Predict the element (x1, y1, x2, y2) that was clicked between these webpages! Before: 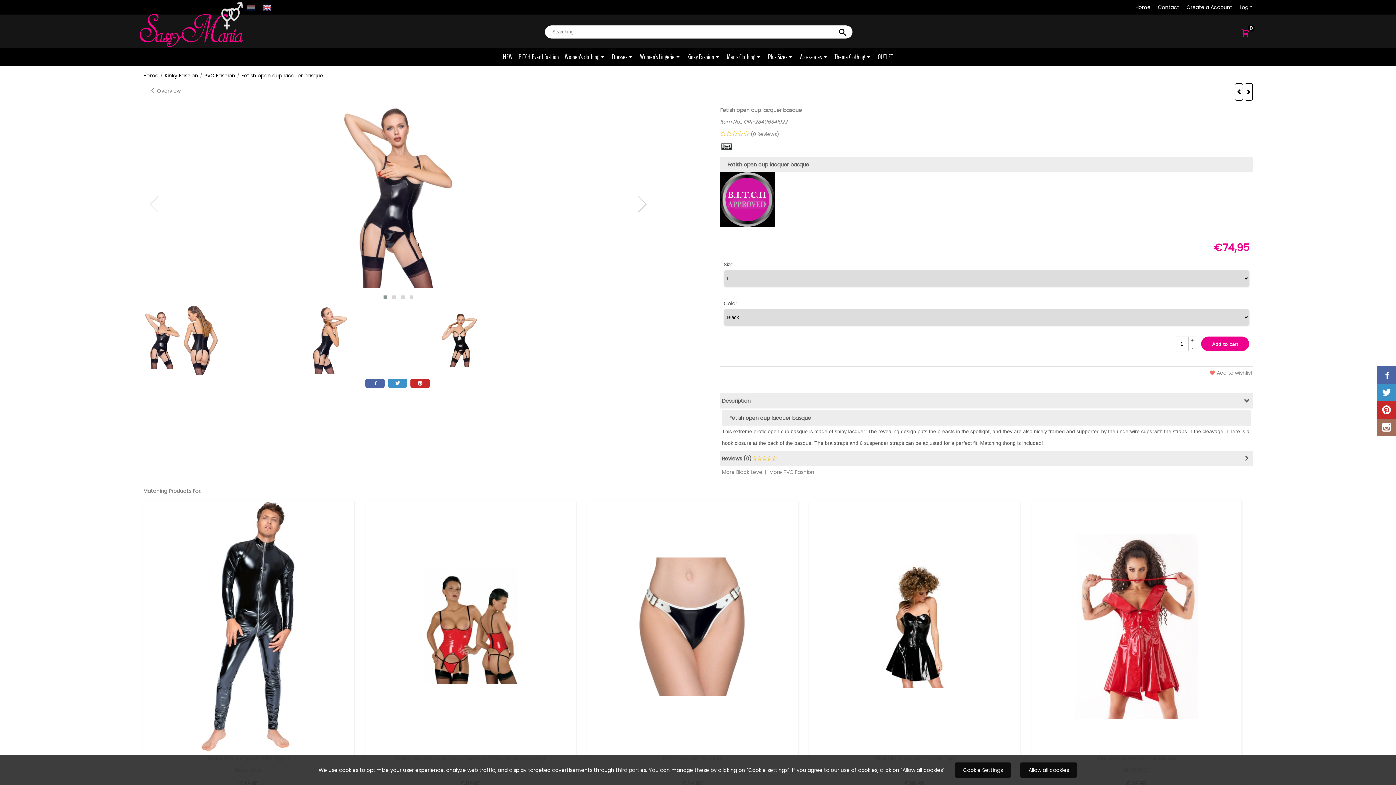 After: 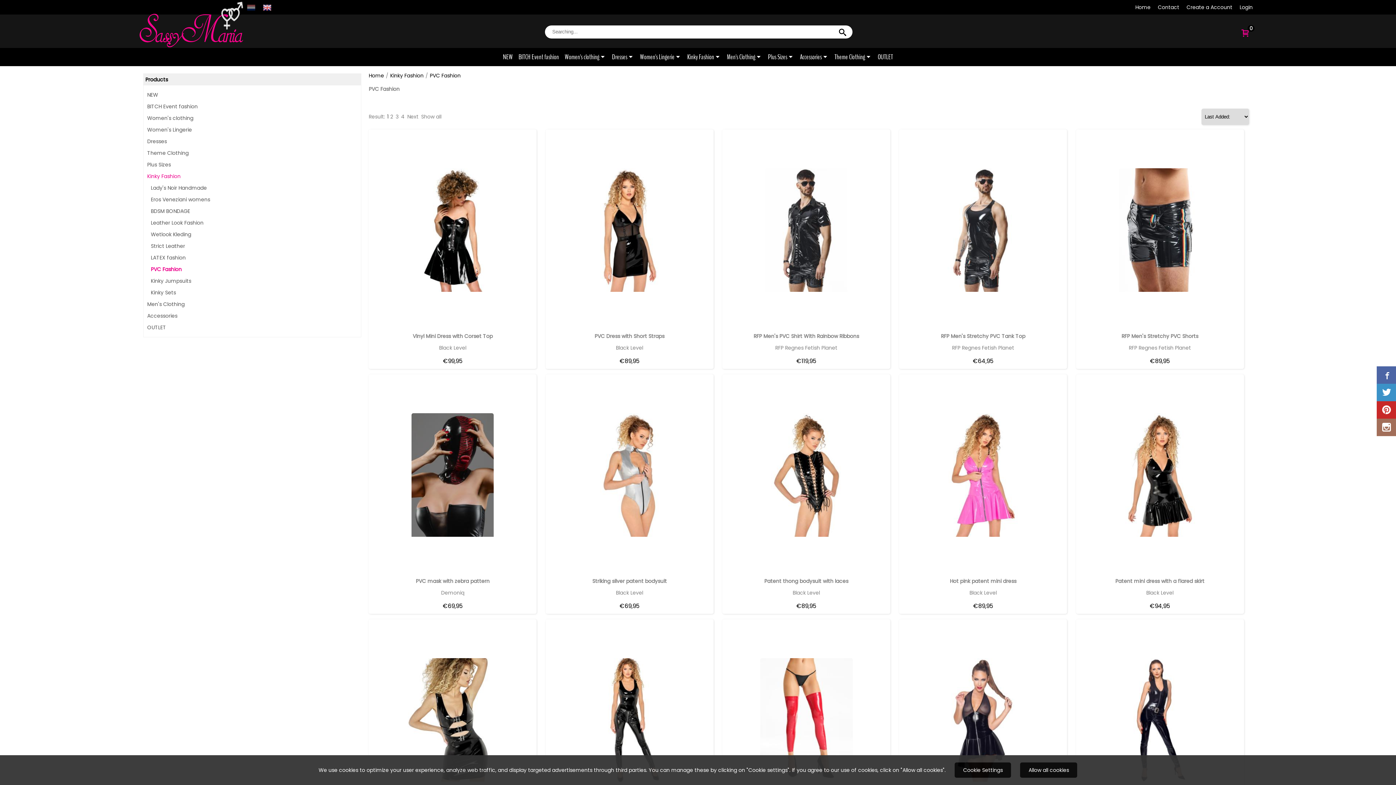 Action: bbox: (769, 468, 814, 476) label: More PVC Fashion